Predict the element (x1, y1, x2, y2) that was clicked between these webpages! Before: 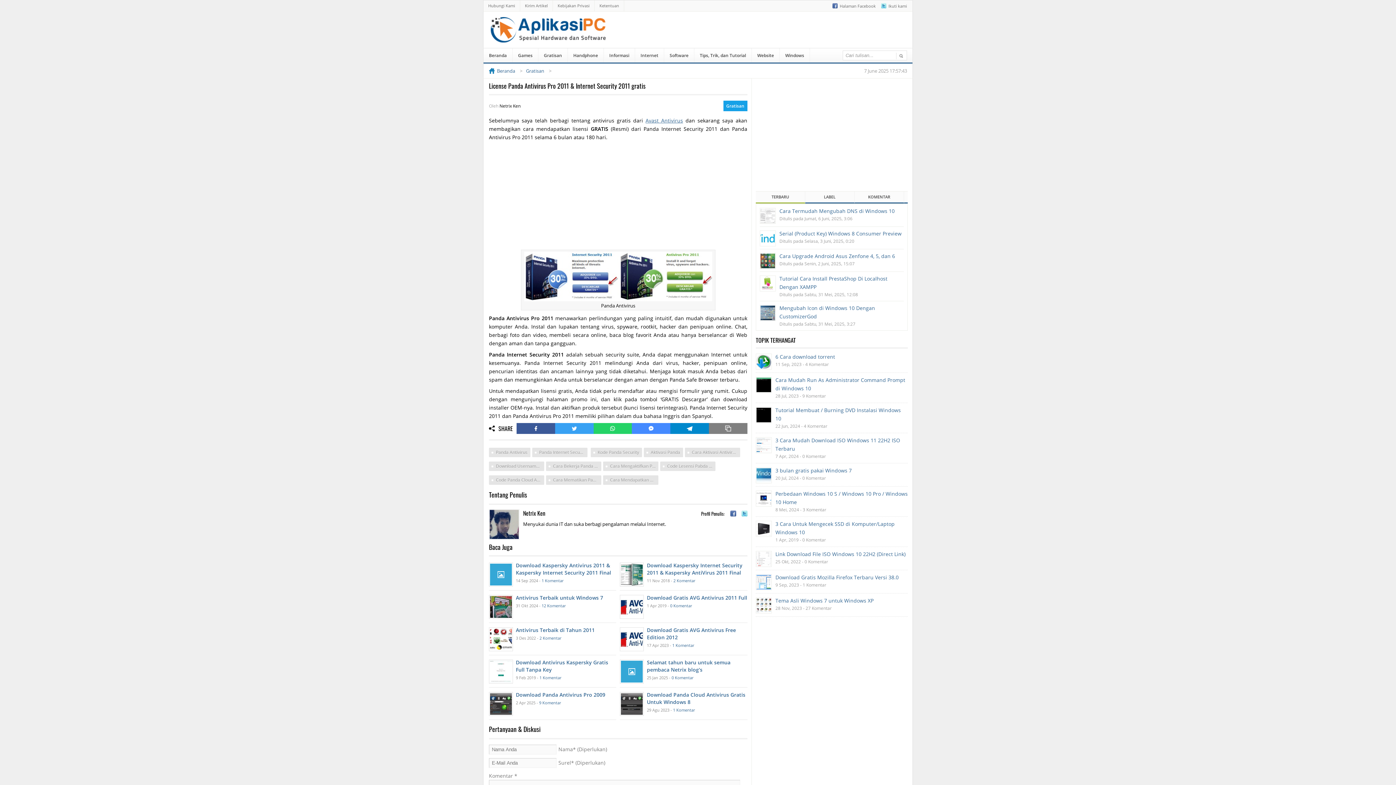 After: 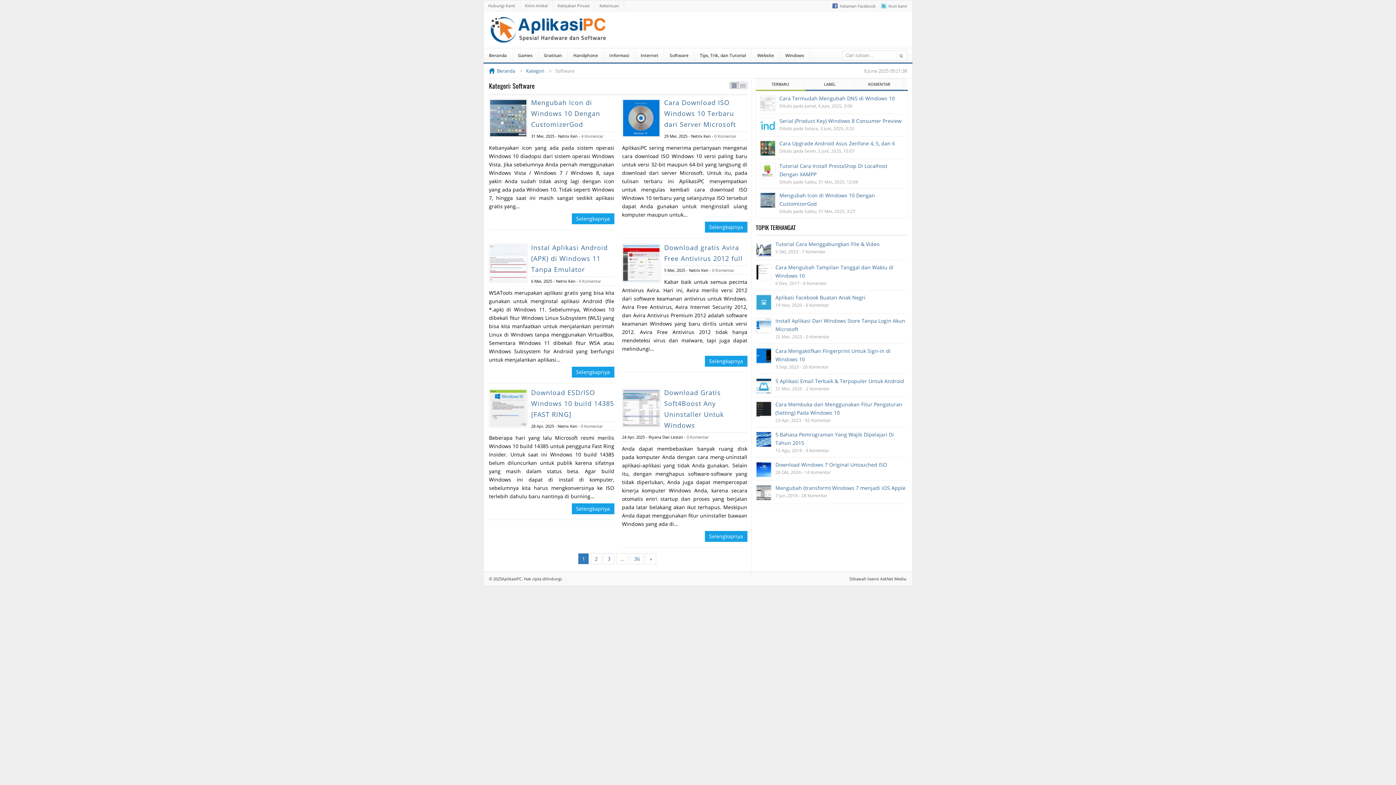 Action: label: Software bbox: (664, 48, 694, 62)